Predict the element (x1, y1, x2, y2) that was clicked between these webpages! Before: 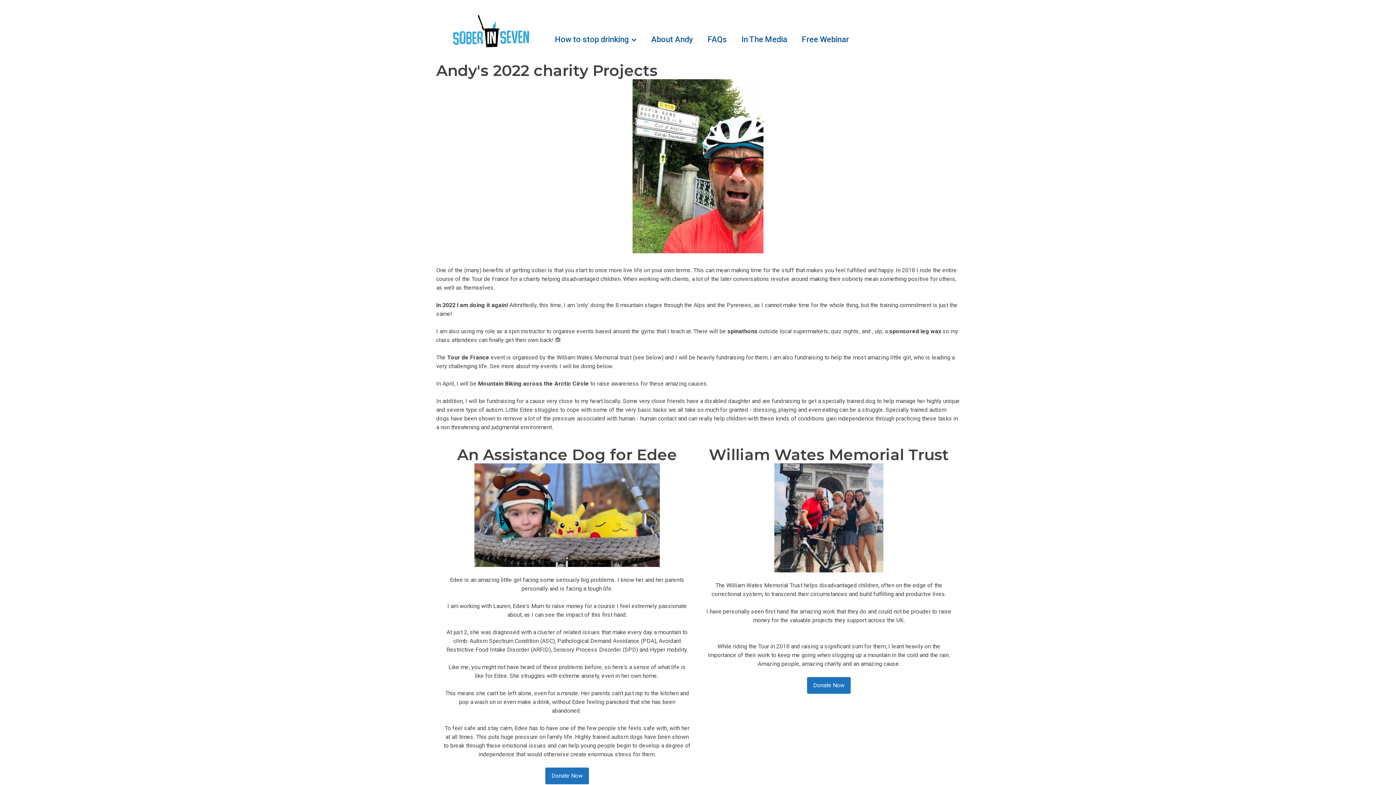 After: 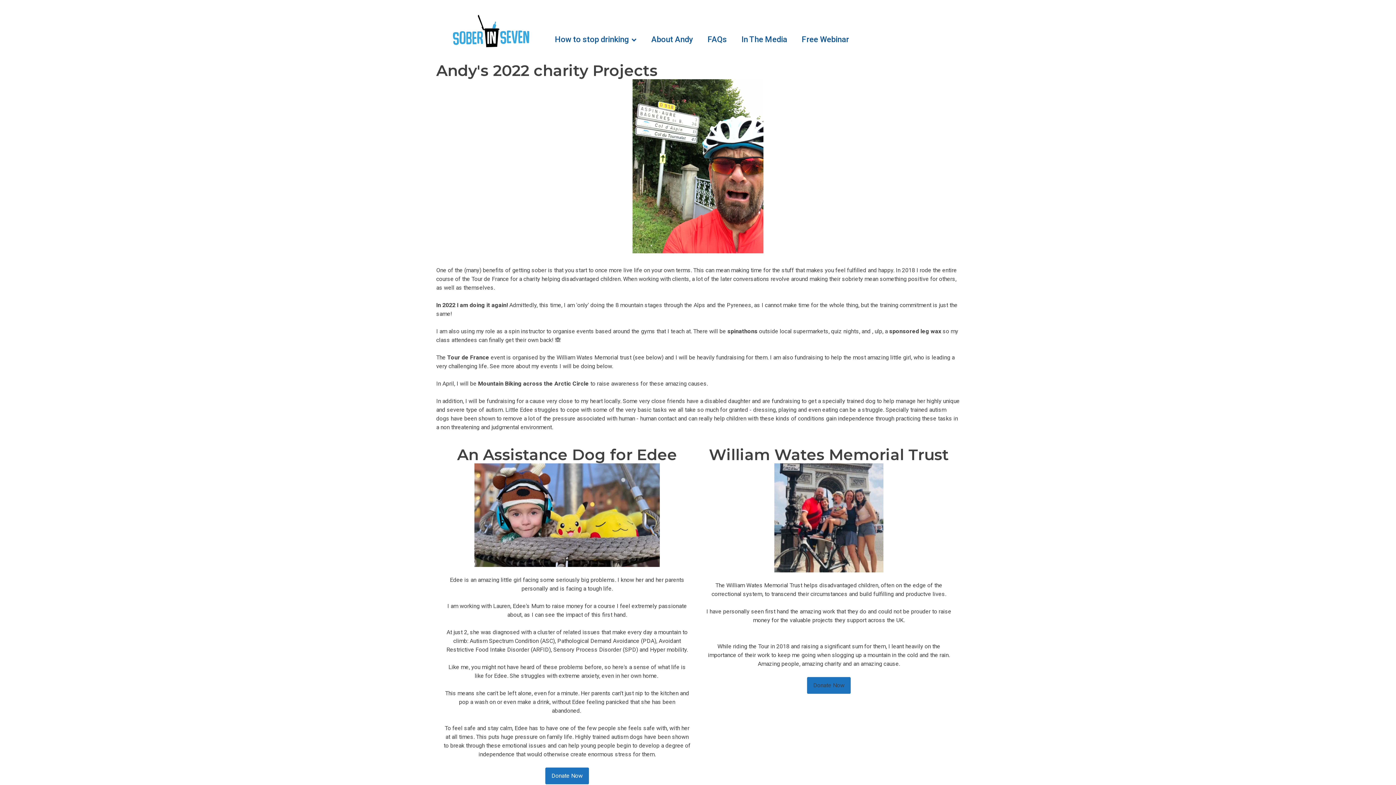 Action: label: Donate Now bbox: (807, 677, 850, 694)